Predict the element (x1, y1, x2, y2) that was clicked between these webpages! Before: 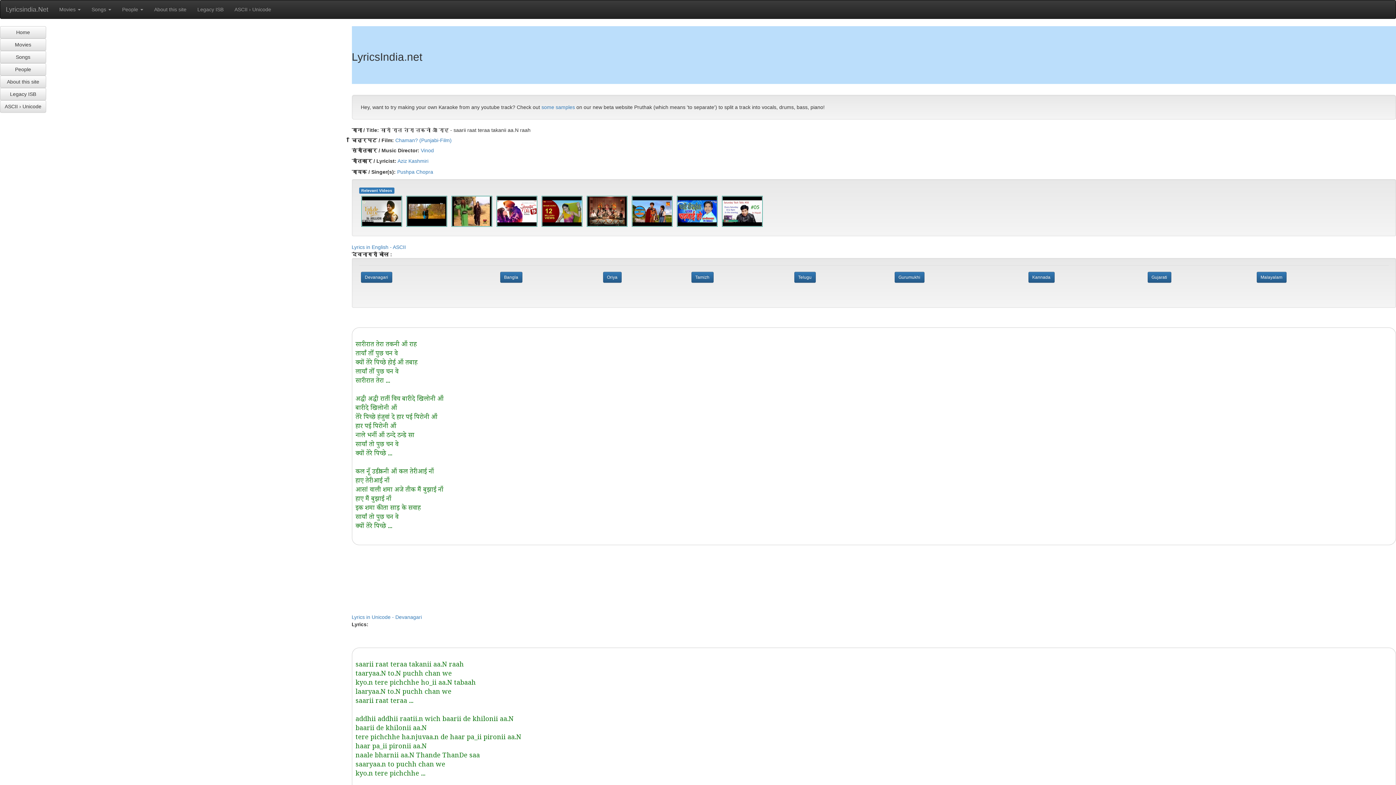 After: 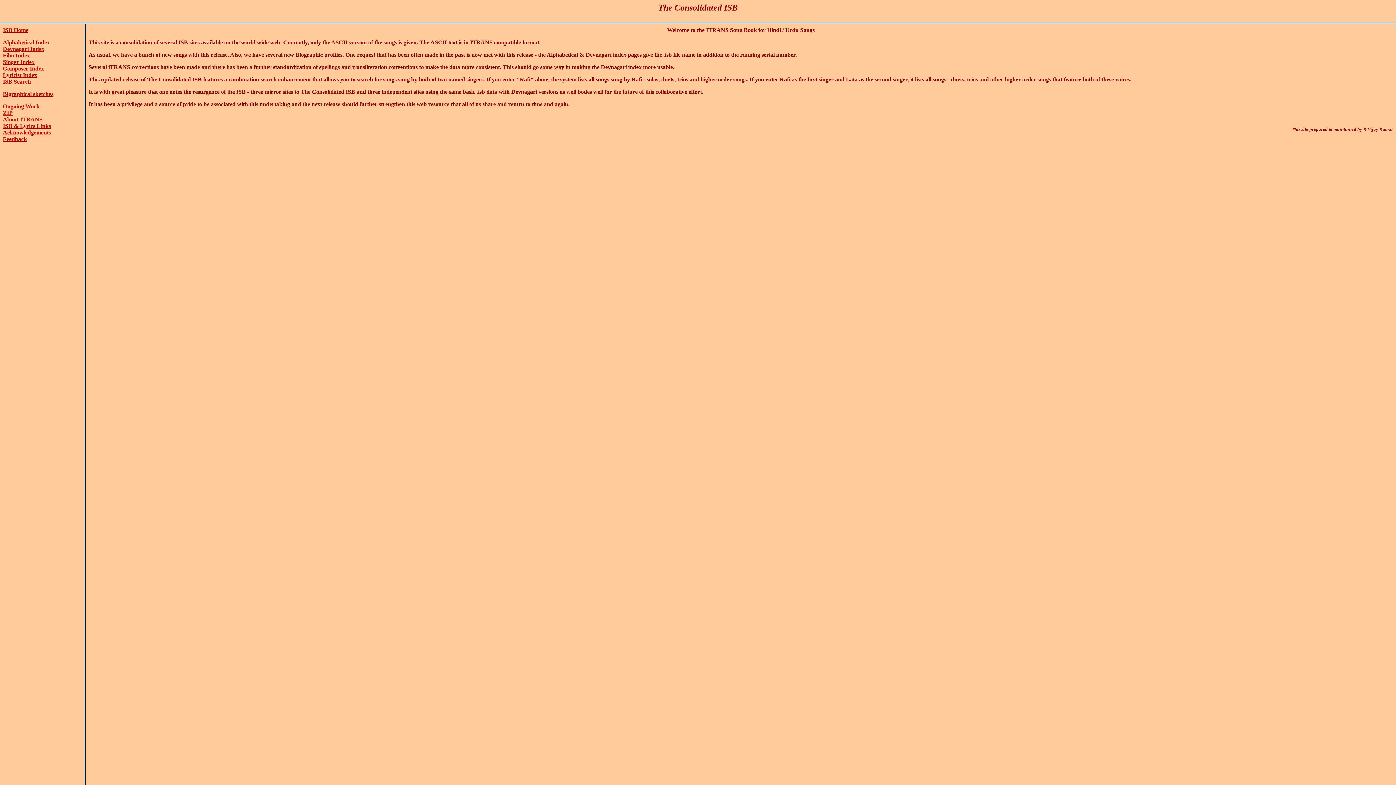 Action: bbox: (0, 88, 46, 100) label: Legacy ISB